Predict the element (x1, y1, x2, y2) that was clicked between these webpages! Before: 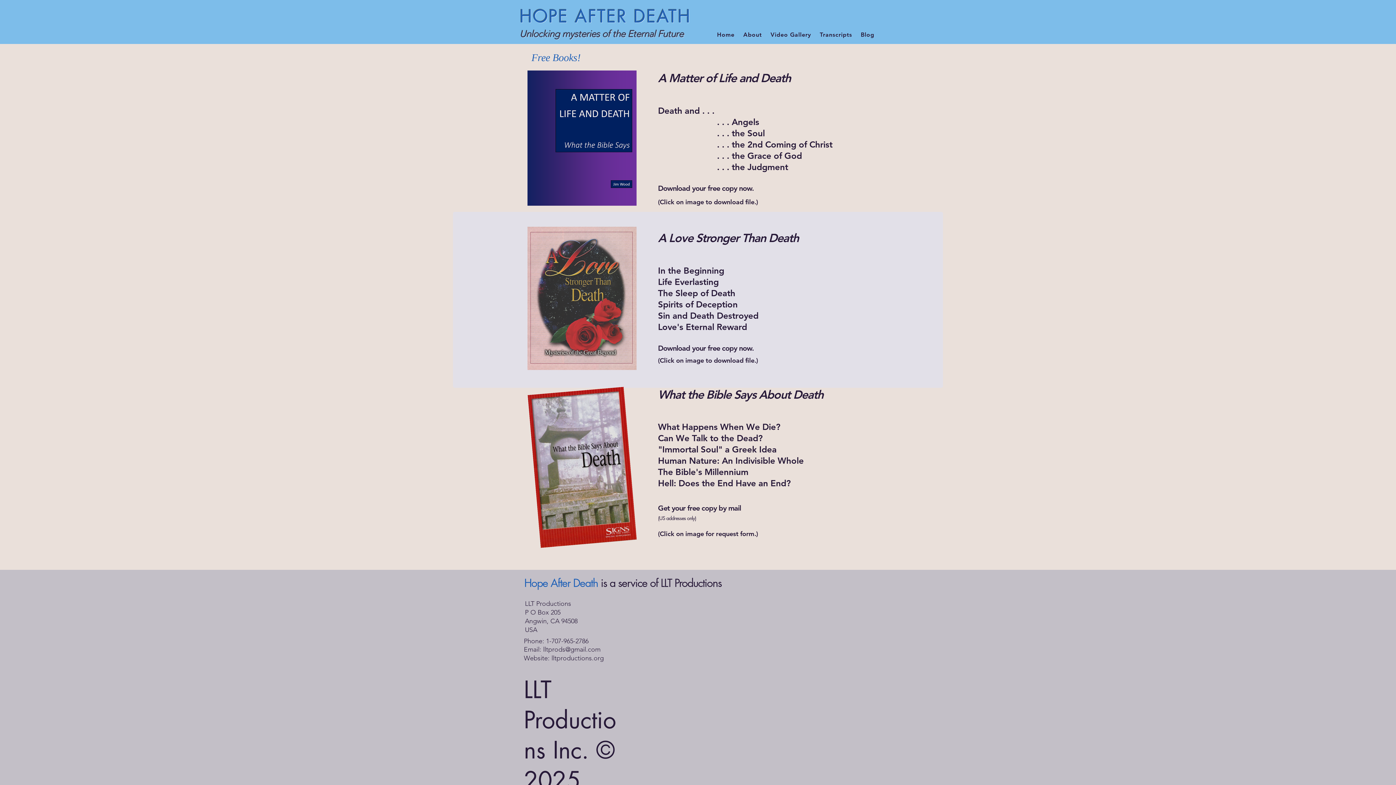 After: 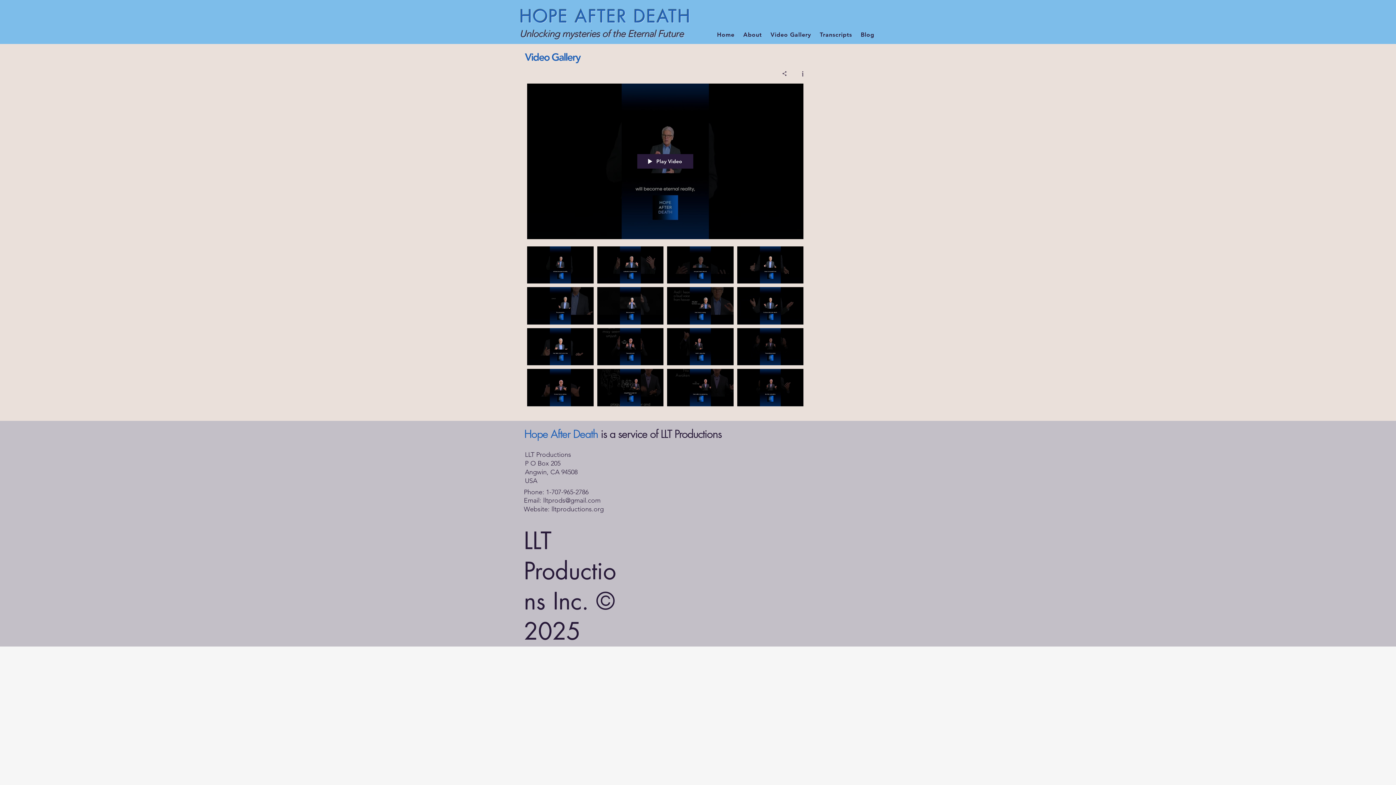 Action: label: Video Gallery bbox: (767, 27, 814, 41)